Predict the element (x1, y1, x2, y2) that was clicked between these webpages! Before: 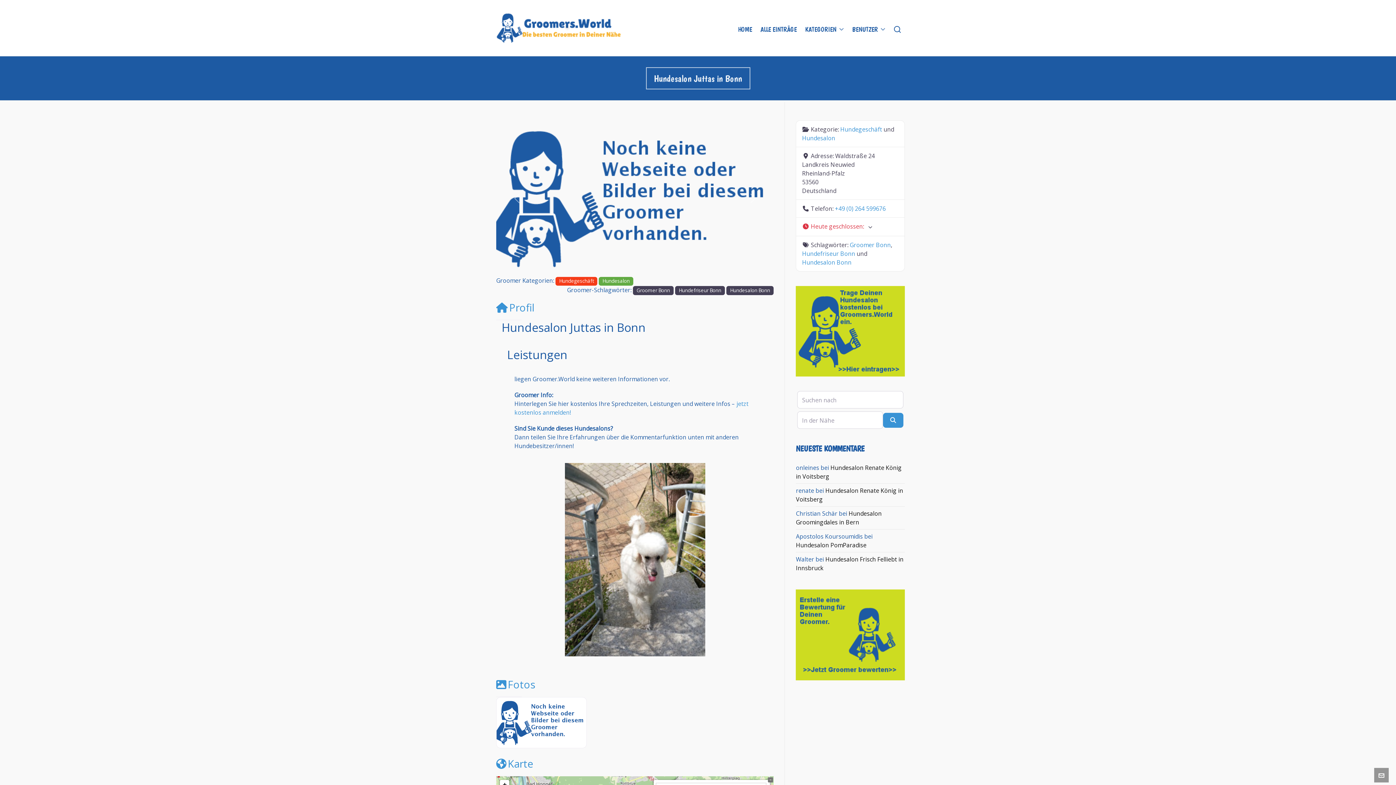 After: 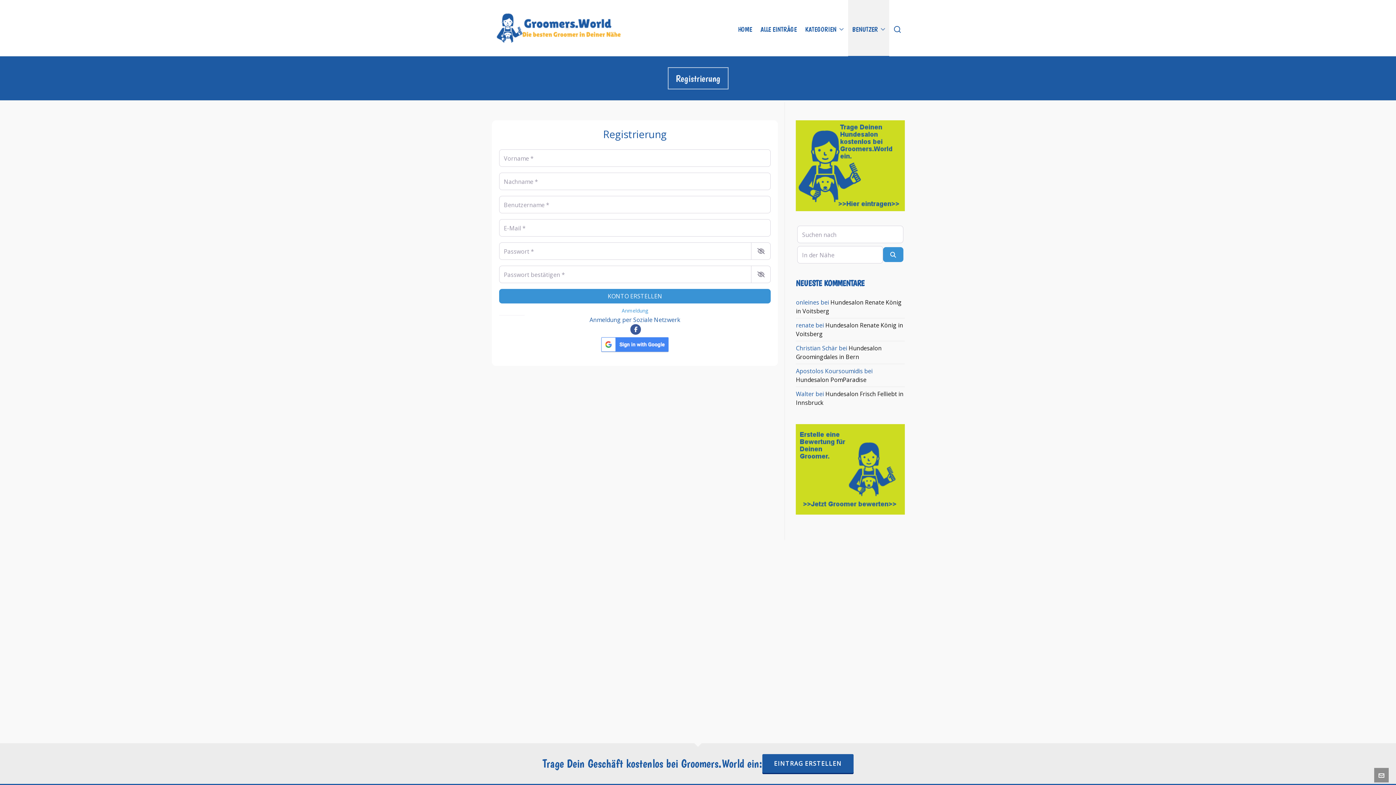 Action: bbox: (796, 286, 905, 294)